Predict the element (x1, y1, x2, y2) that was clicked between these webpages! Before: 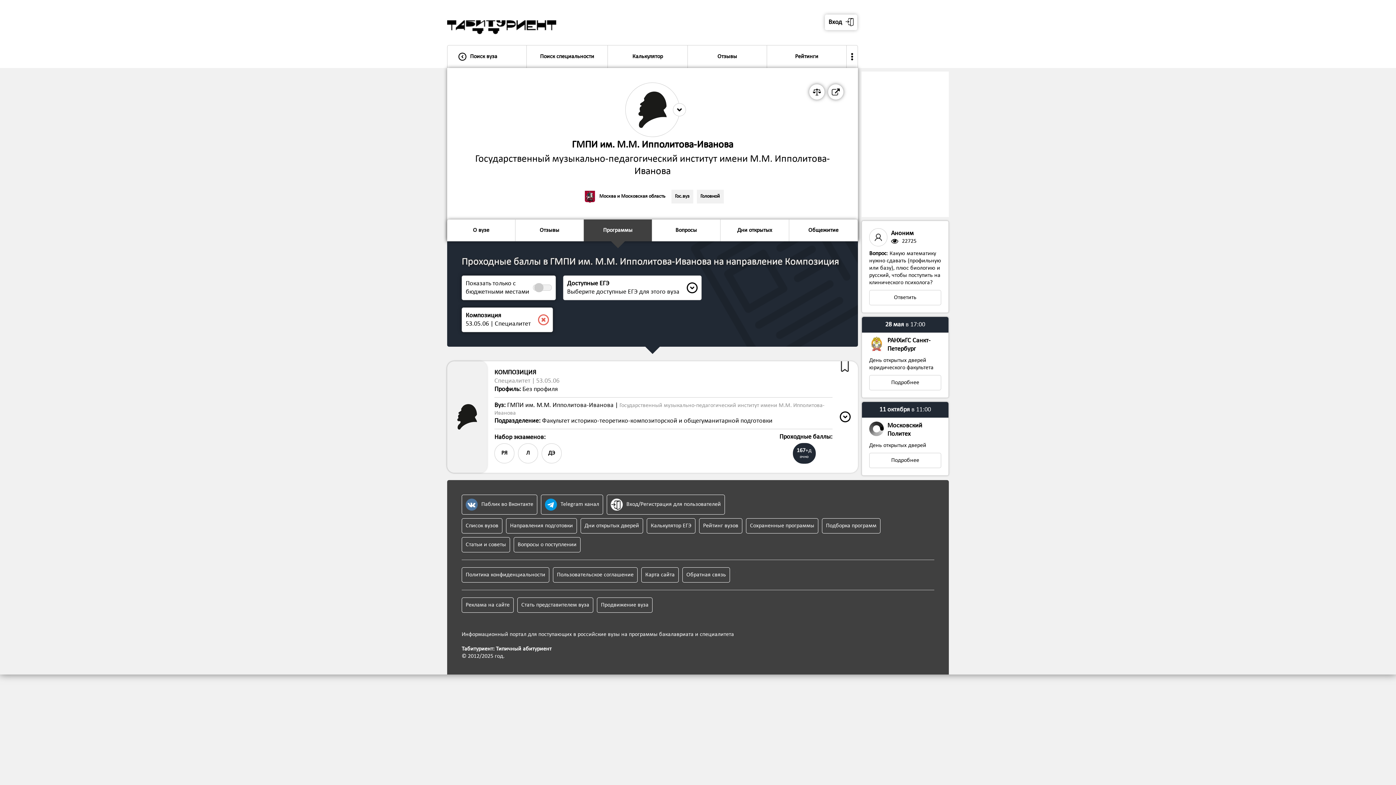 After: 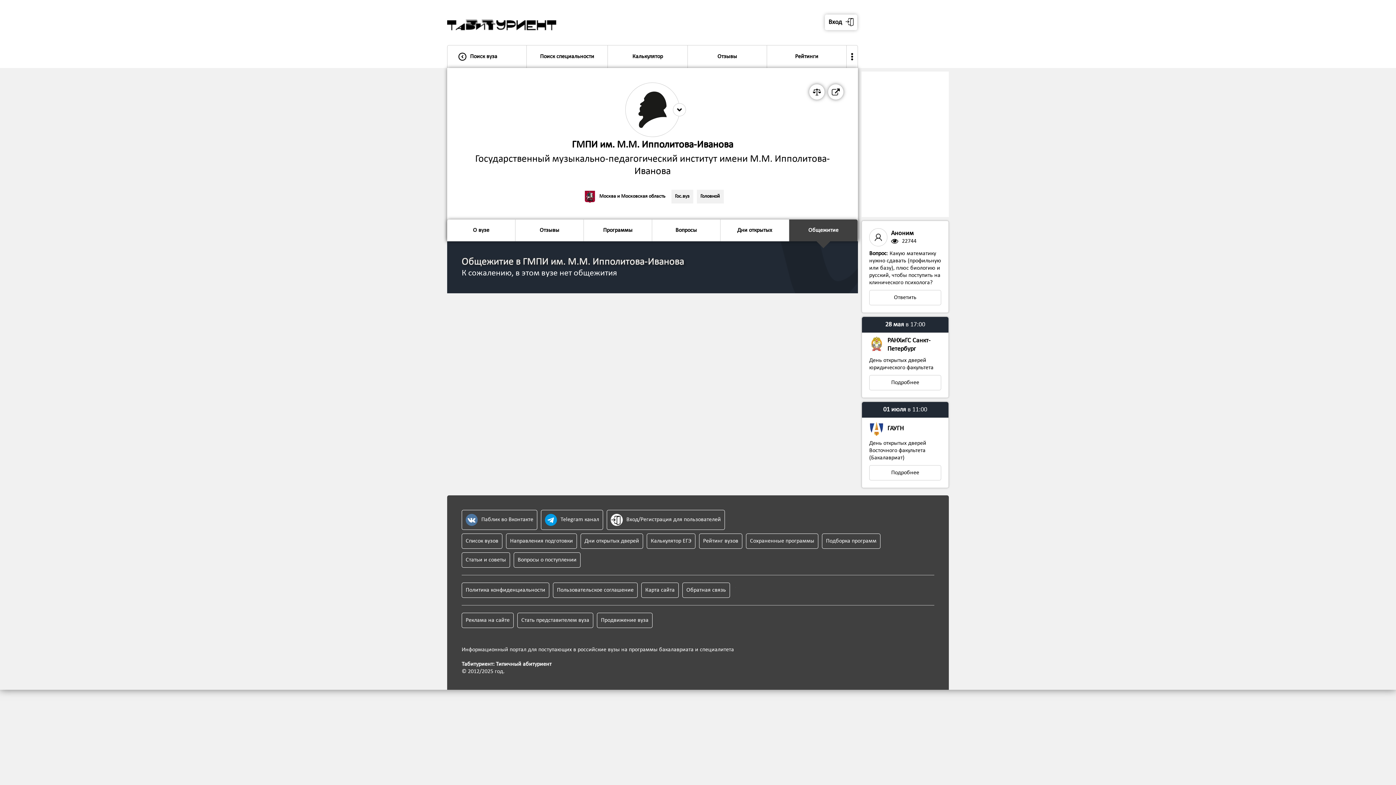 Action: label: Общежитие bbox: (789, 219, 857, 241)